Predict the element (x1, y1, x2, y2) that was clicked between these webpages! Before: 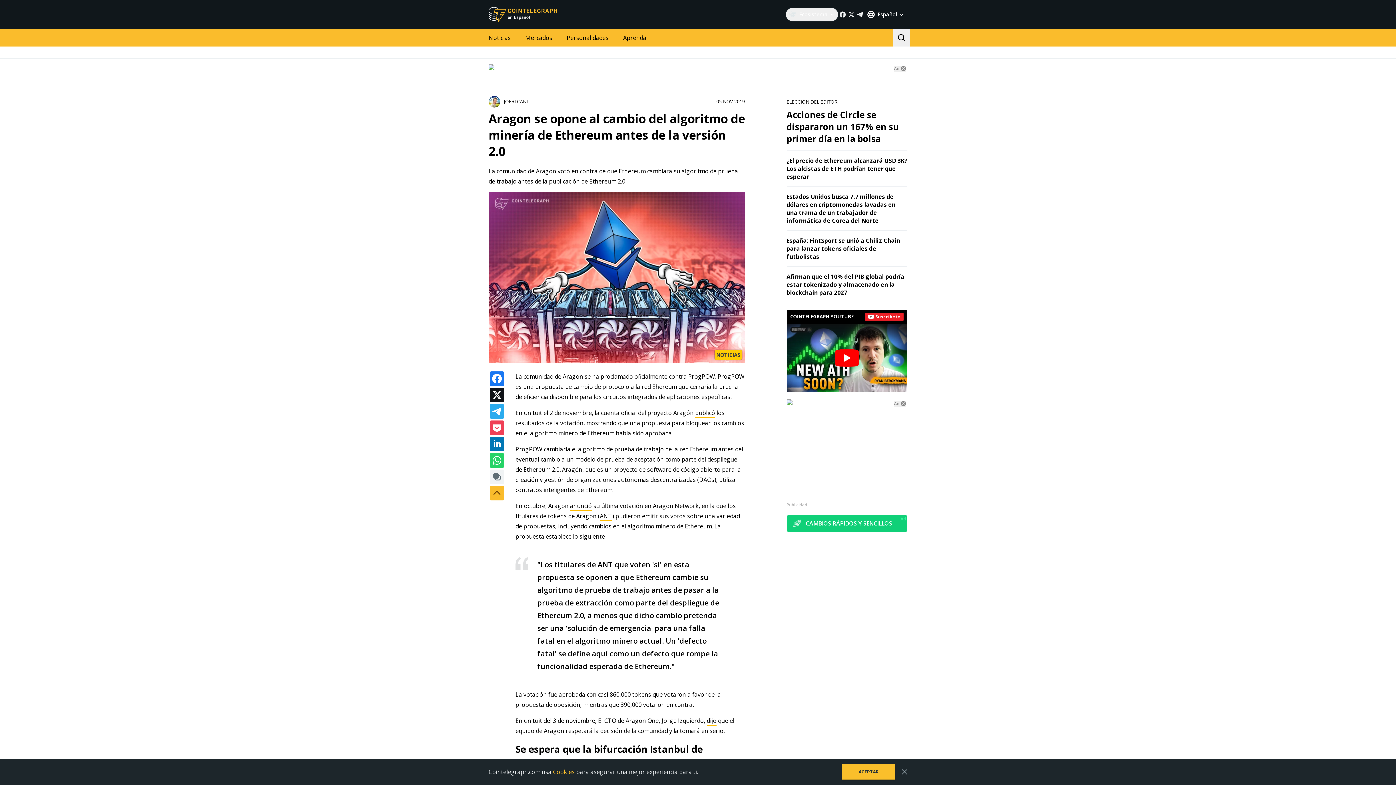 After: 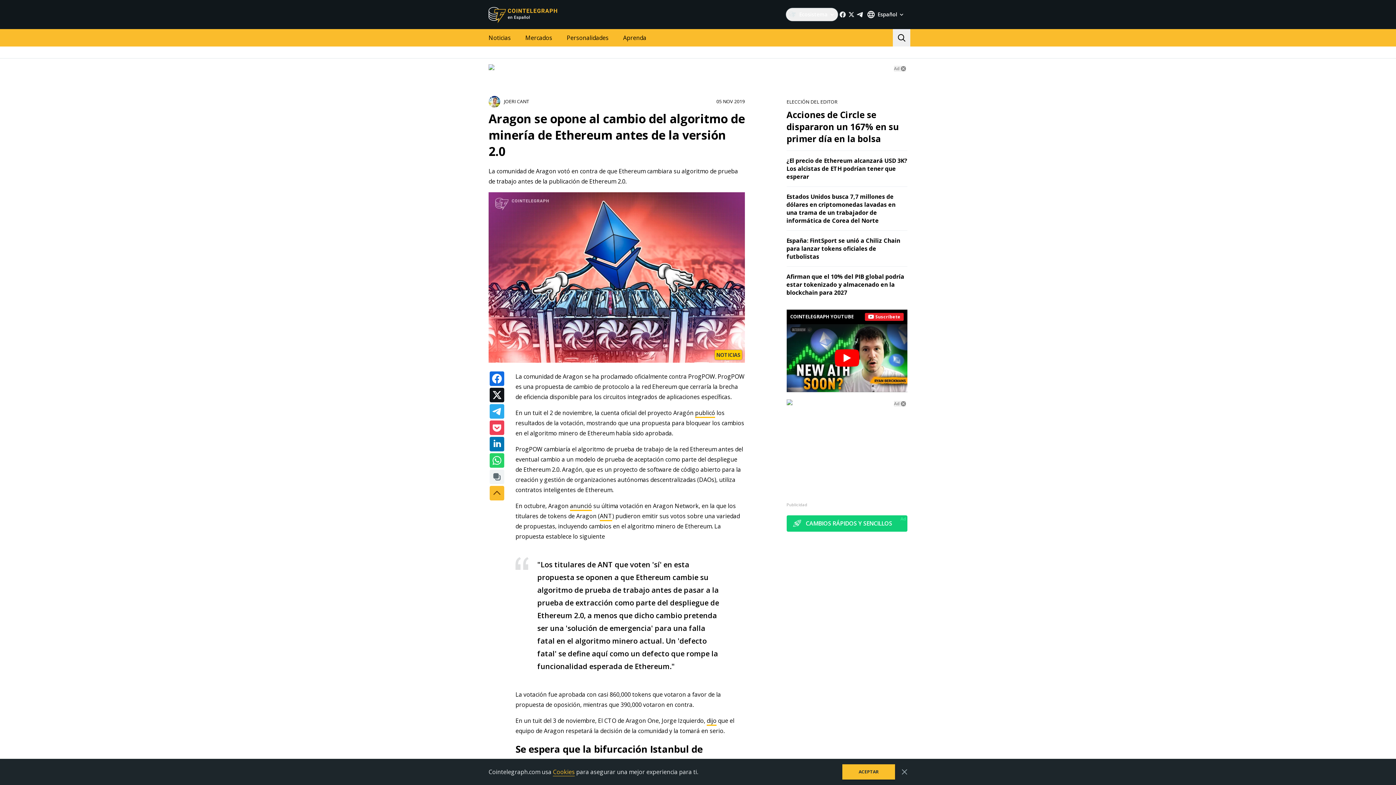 Action: bbox: (489, 371, 504, 386)